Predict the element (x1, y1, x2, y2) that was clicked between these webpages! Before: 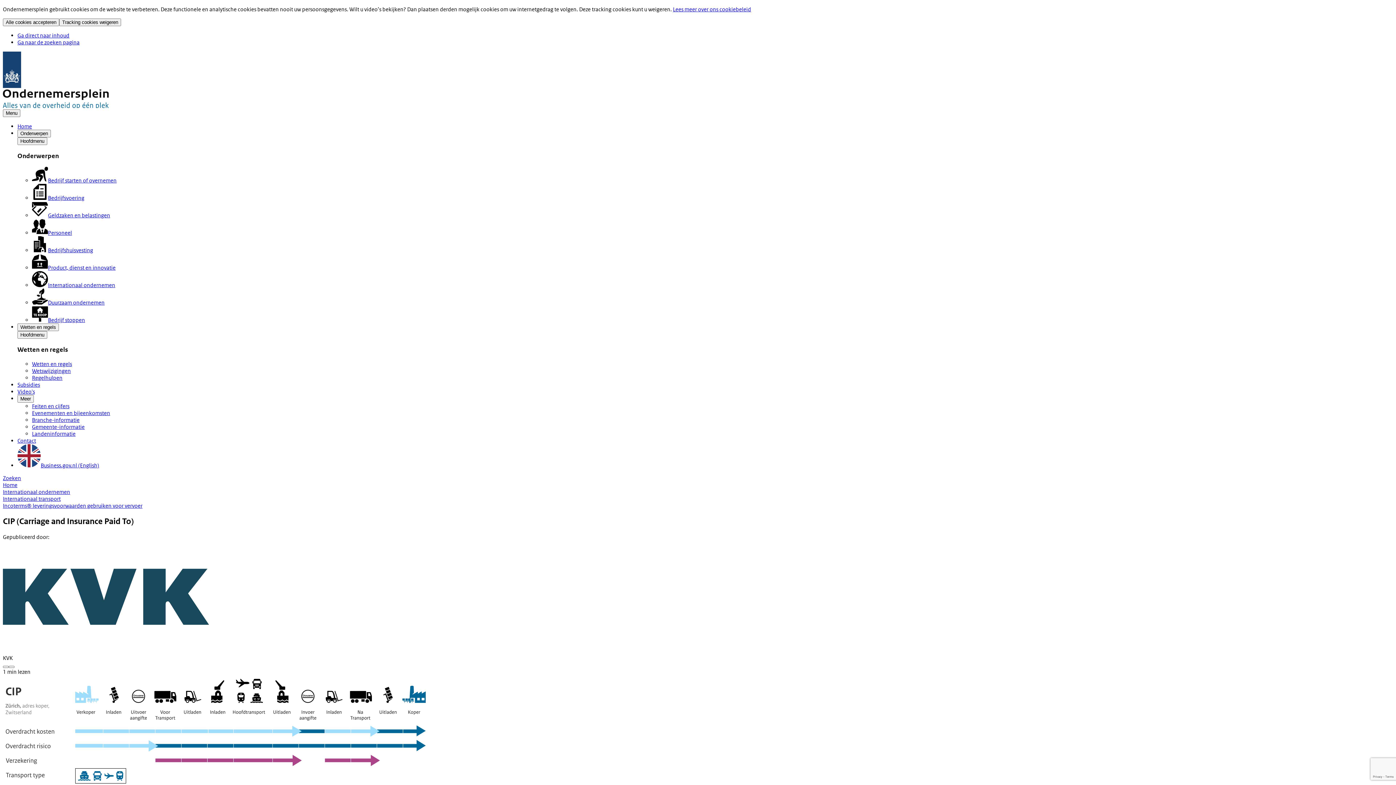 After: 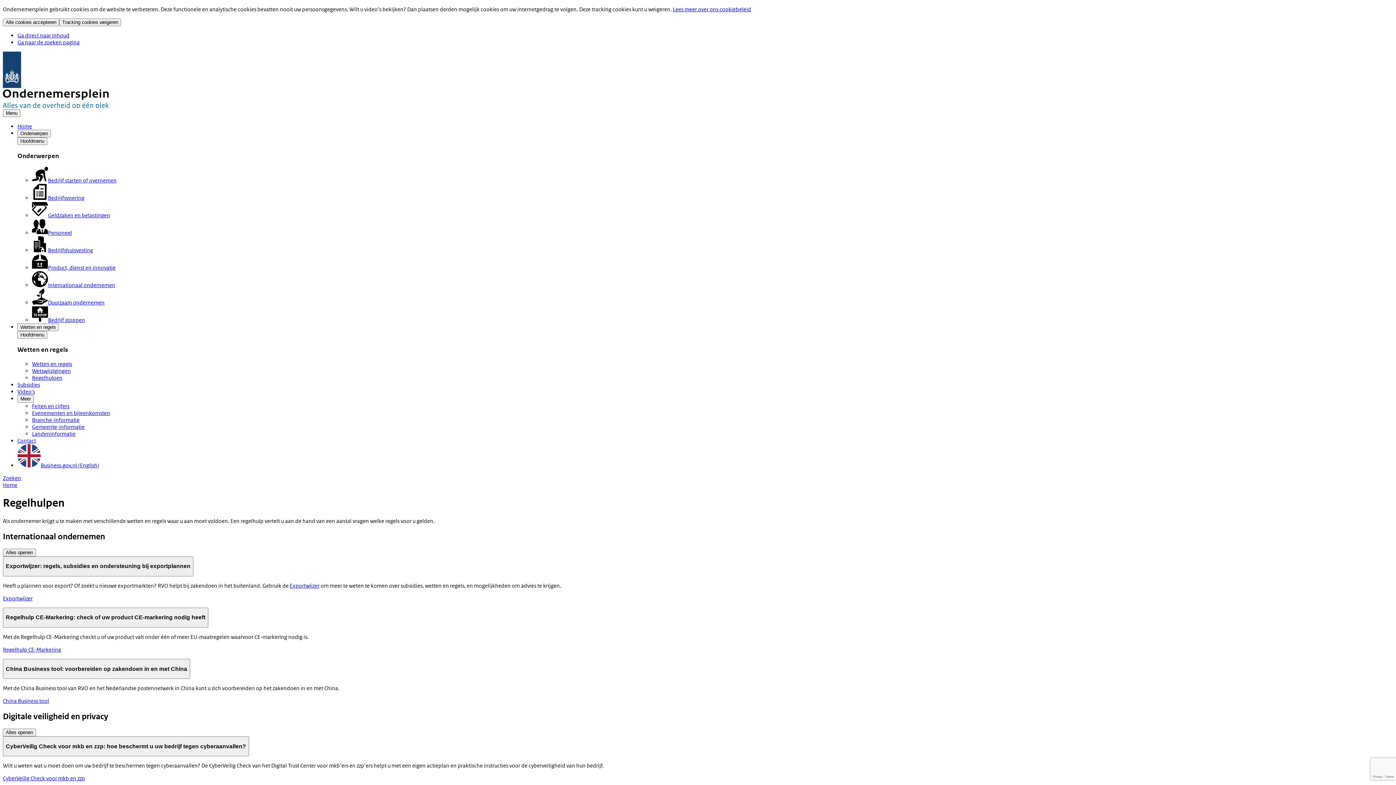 Action: bbox: (32, 374, 62, 381) label: Regelhulpen